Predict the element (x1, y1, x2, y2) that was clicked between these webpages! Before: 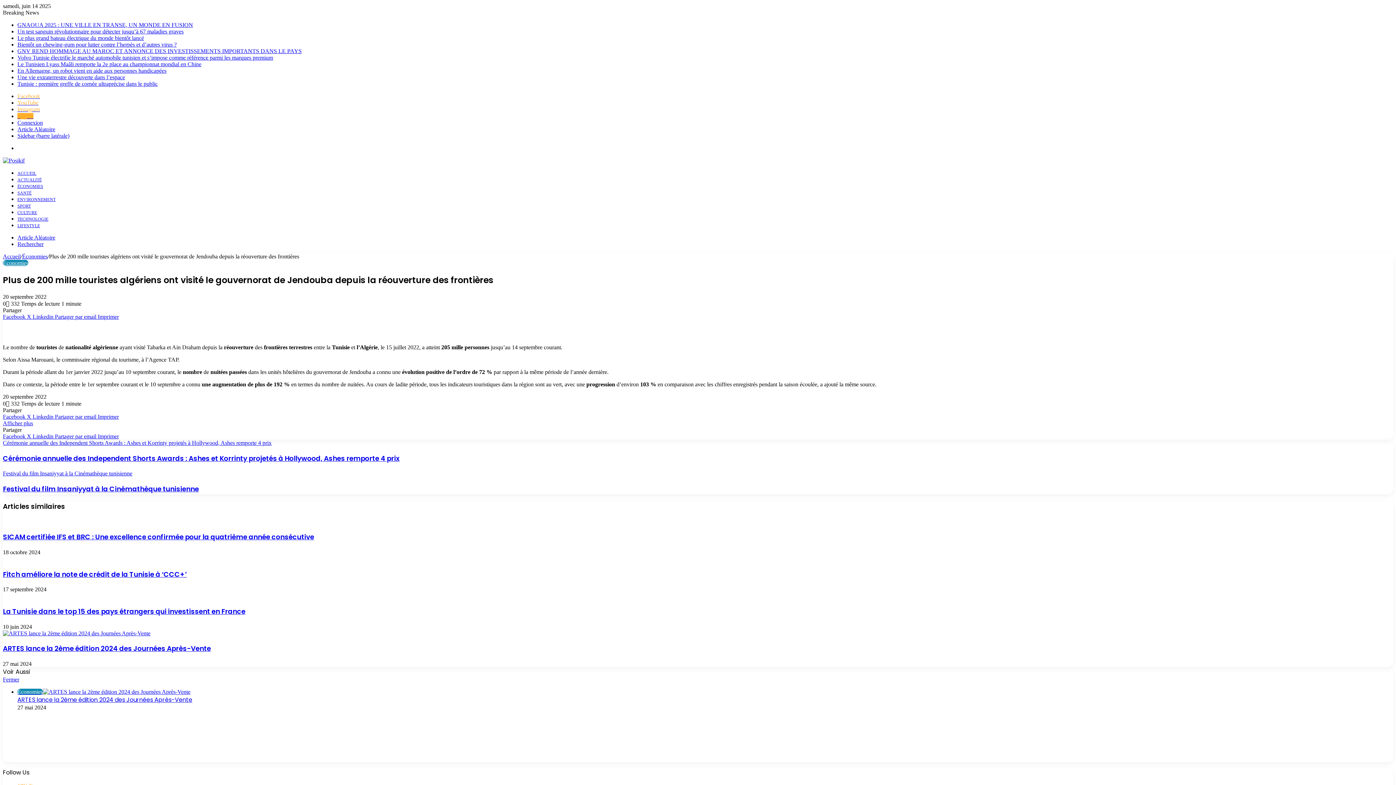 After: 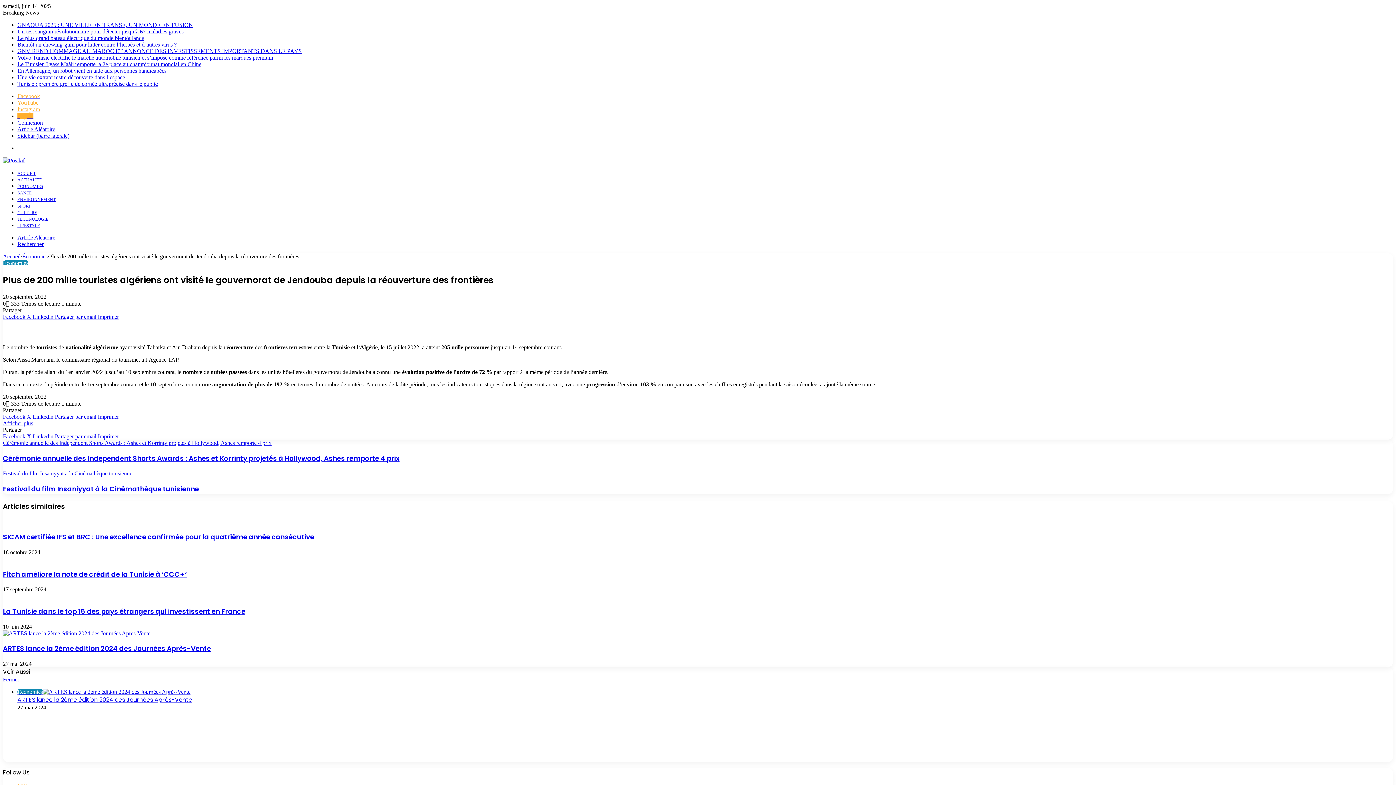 Action: bbox: (17, 234, 55, 240) label: Article Aléatoire